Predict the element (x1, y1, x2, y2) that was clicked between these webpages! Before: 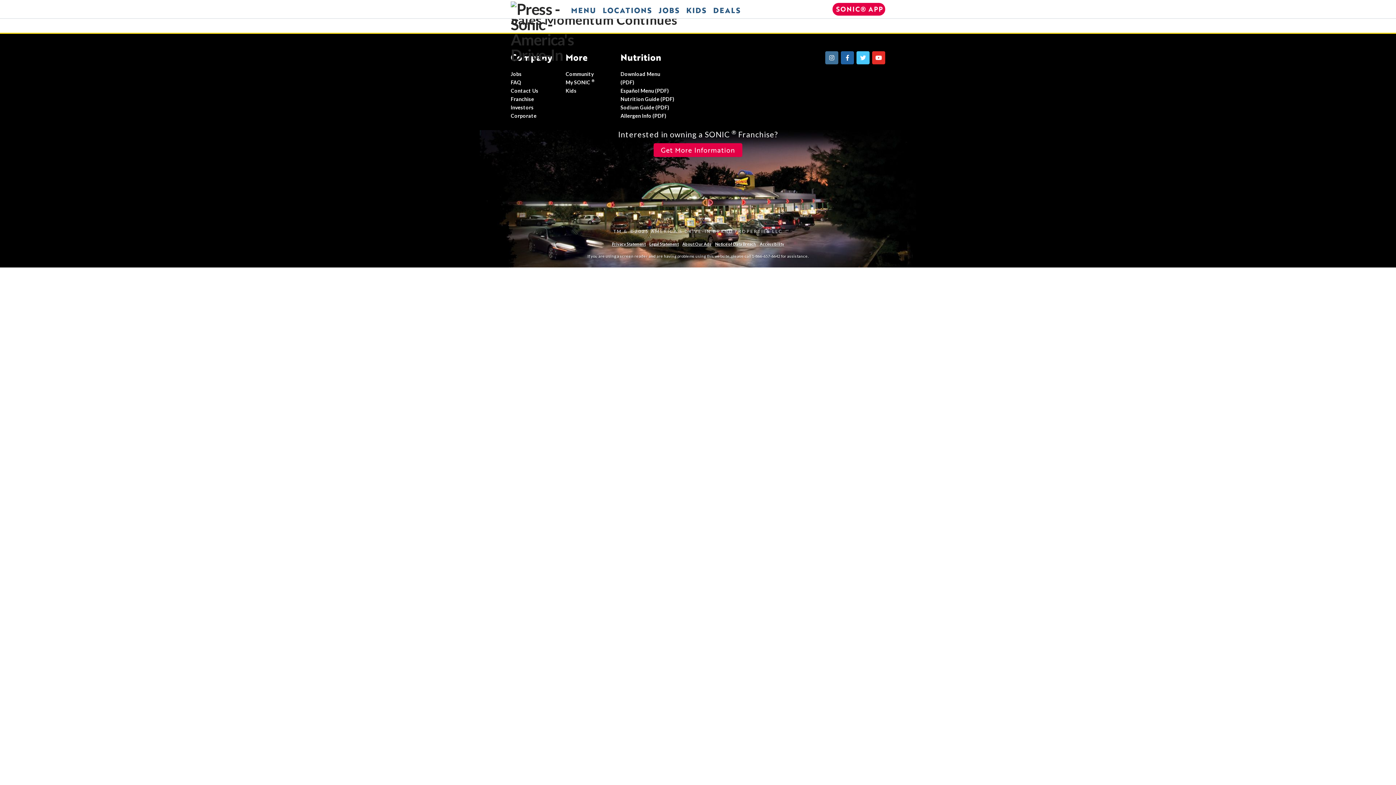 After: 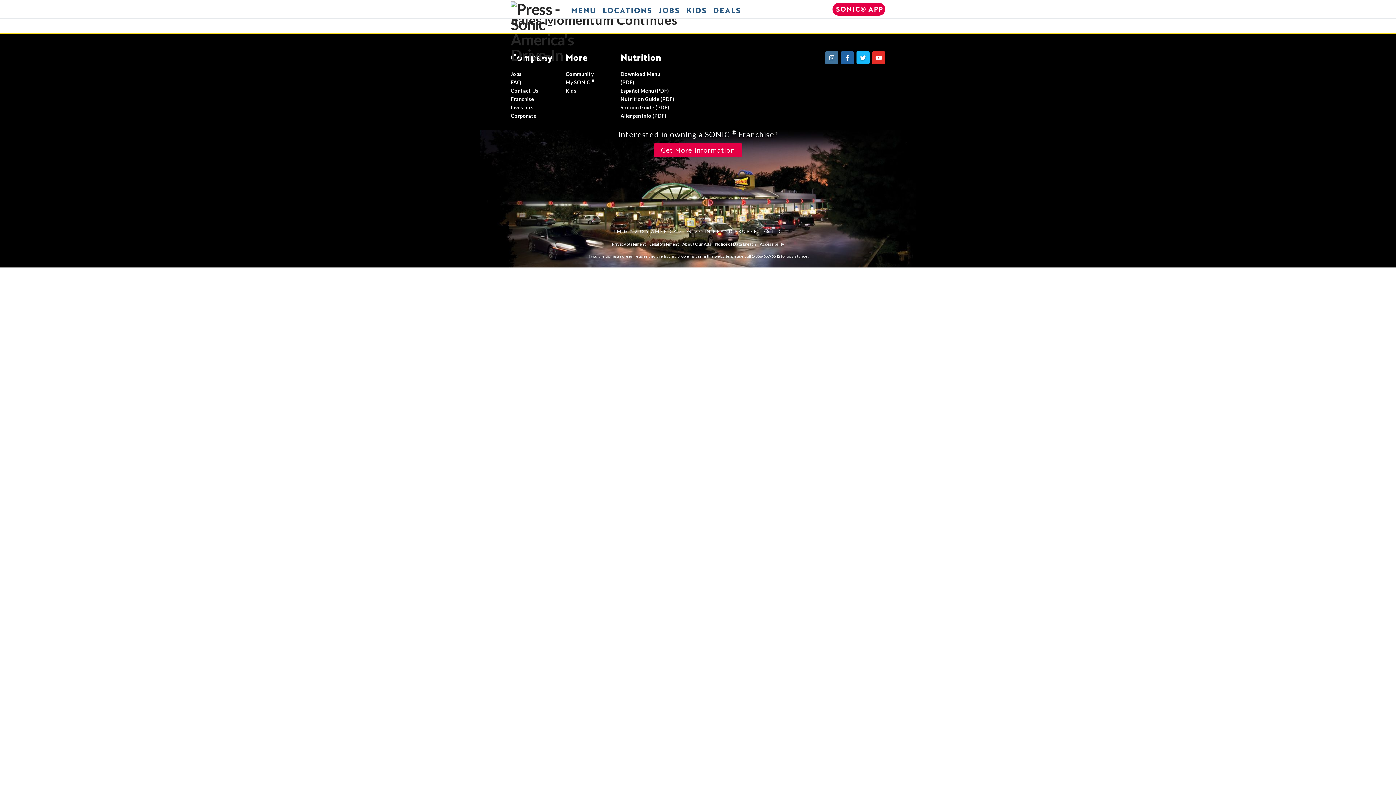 Action: label: Twitter bbox: (856, 51, 869, 64)